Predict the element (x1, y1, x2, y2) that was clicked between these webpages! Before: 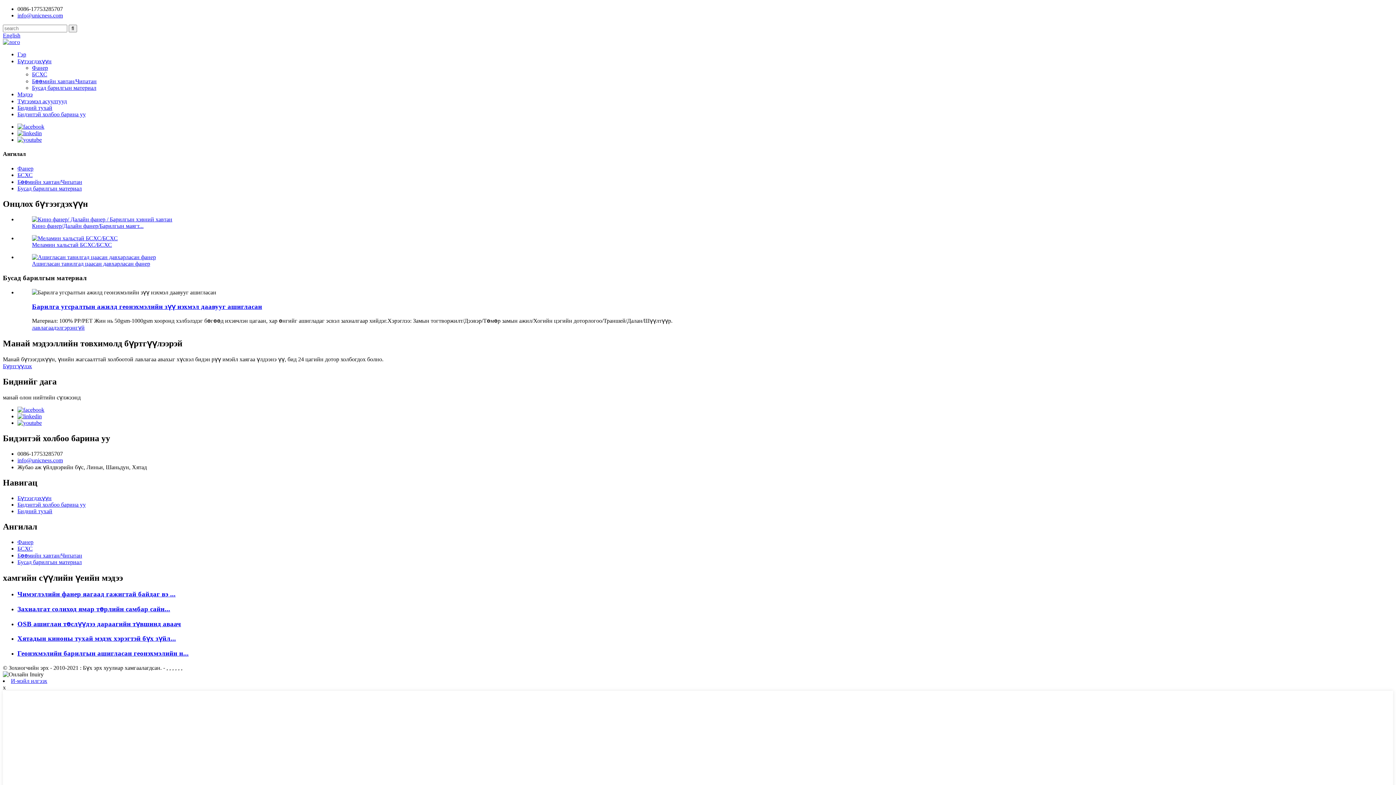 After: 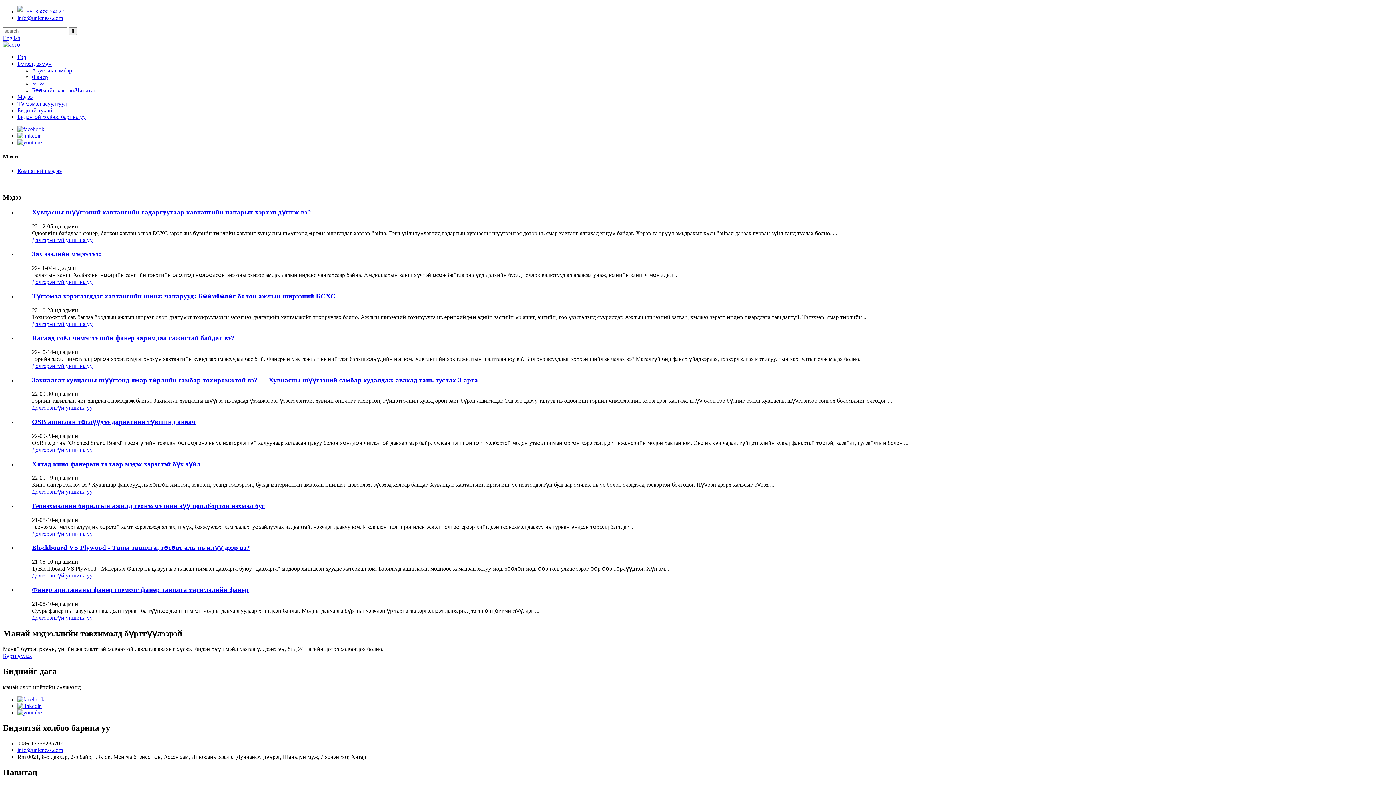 Action: label: Мэдээ bbox: (17, 91, 32, 97)